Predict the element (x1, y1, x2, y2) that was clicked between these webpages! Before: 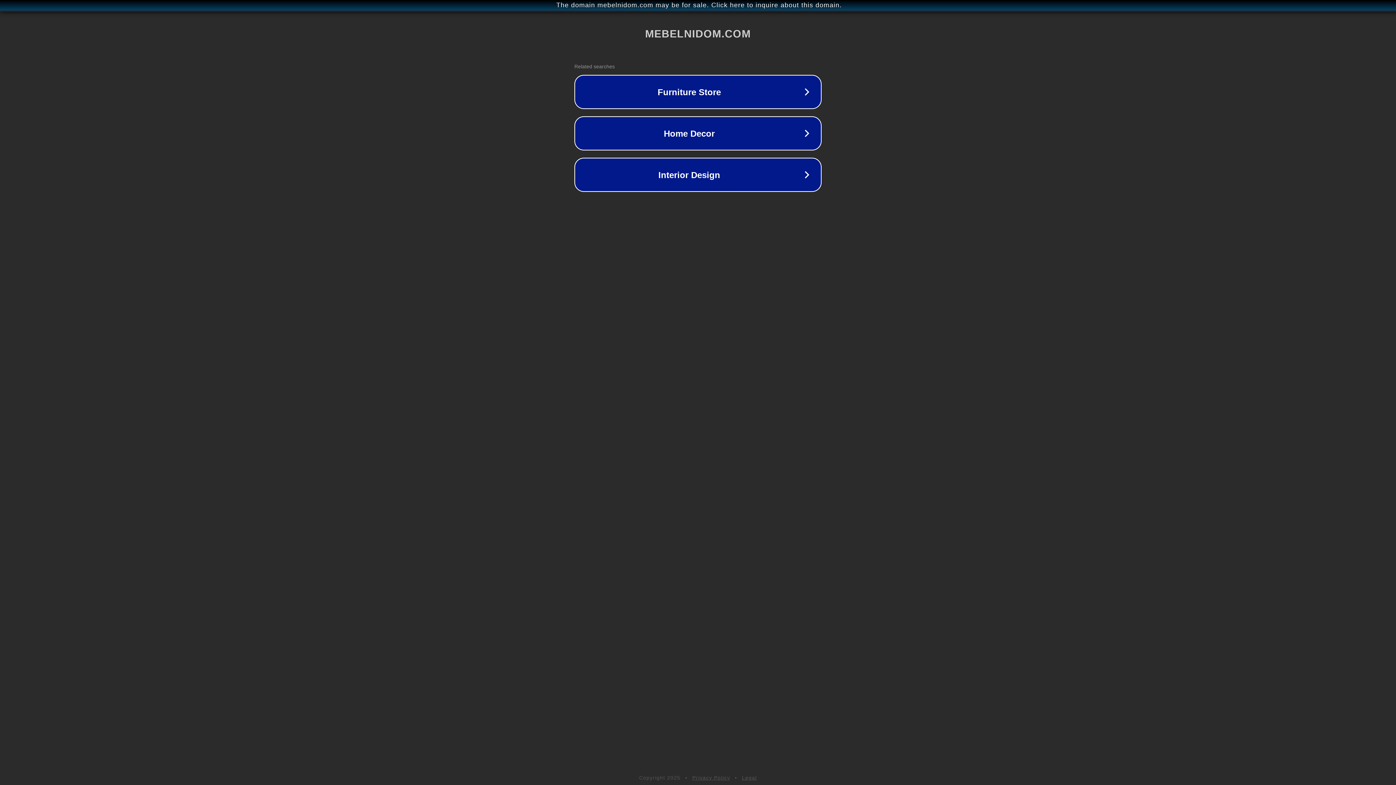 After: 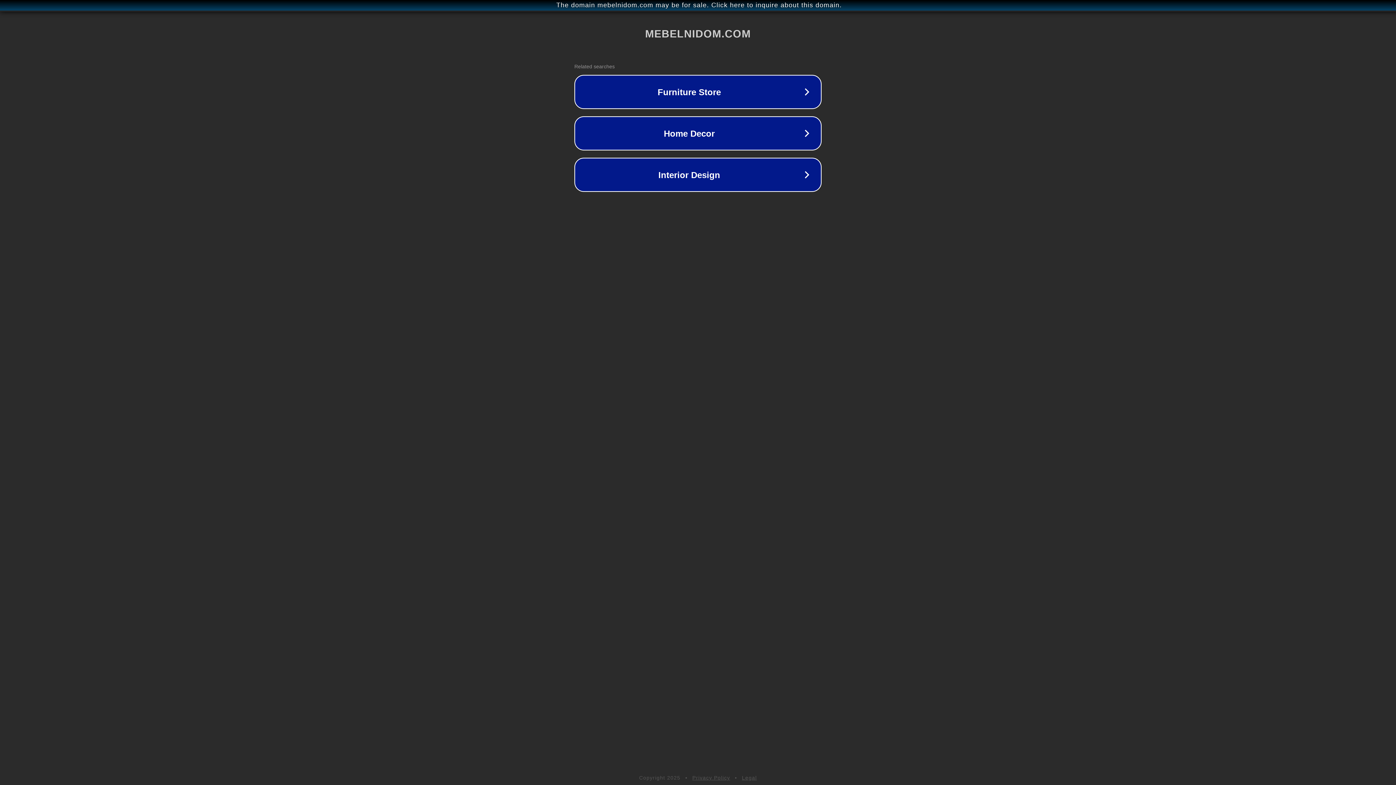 Action: bbox: (692, 775, 730, 781) label: Privacy Policy